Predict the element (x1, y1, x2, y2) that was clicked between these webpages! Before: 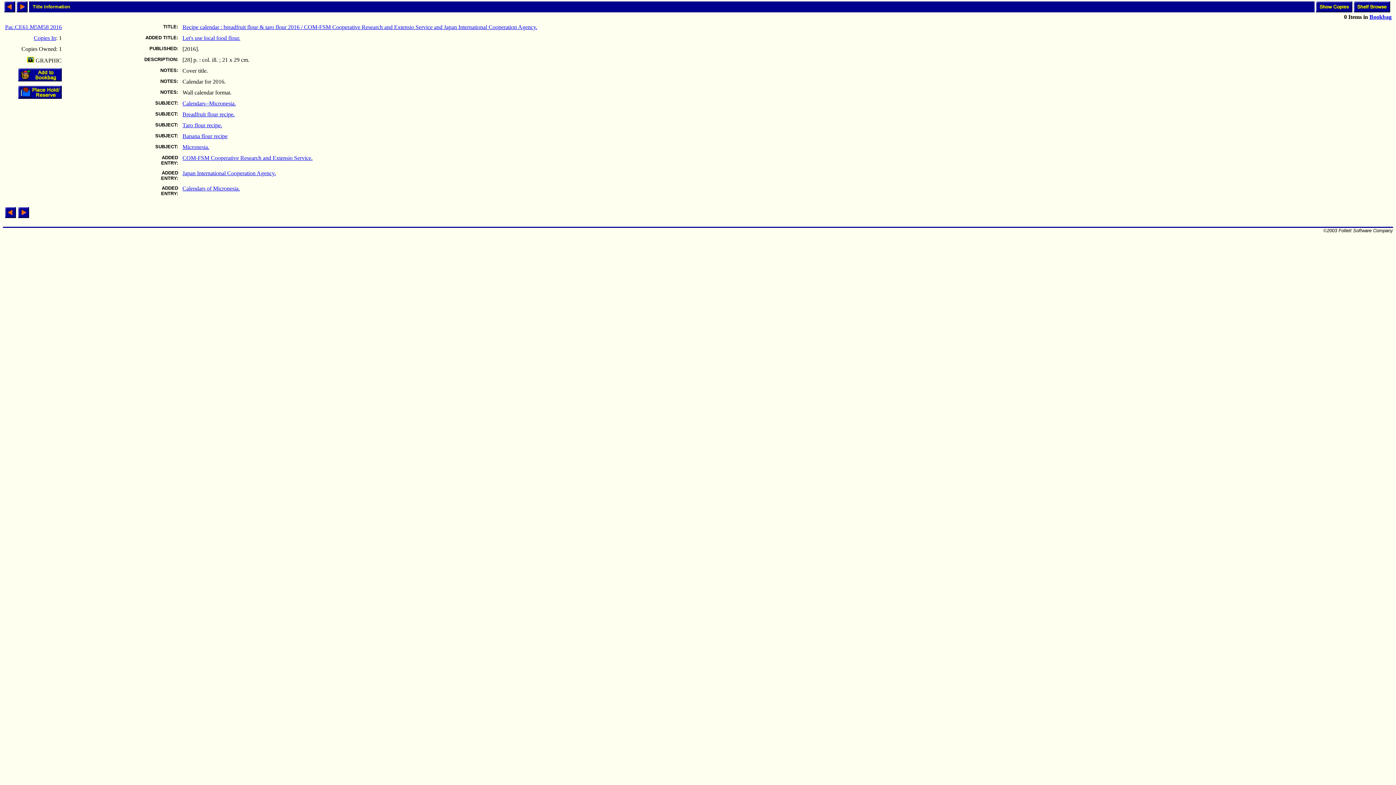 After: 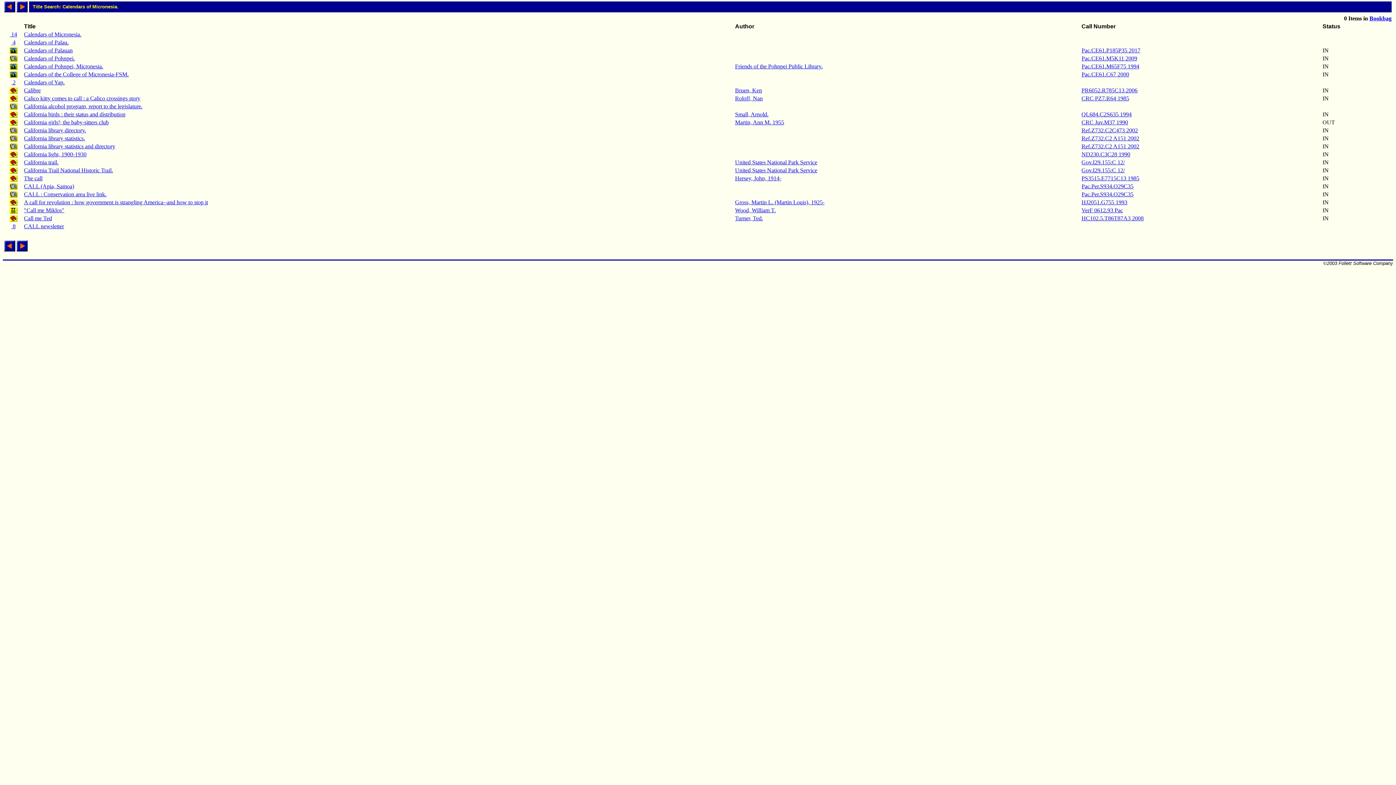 Action: label: Calendars of Micronesia. bbox: (182, 185, 240, 191)